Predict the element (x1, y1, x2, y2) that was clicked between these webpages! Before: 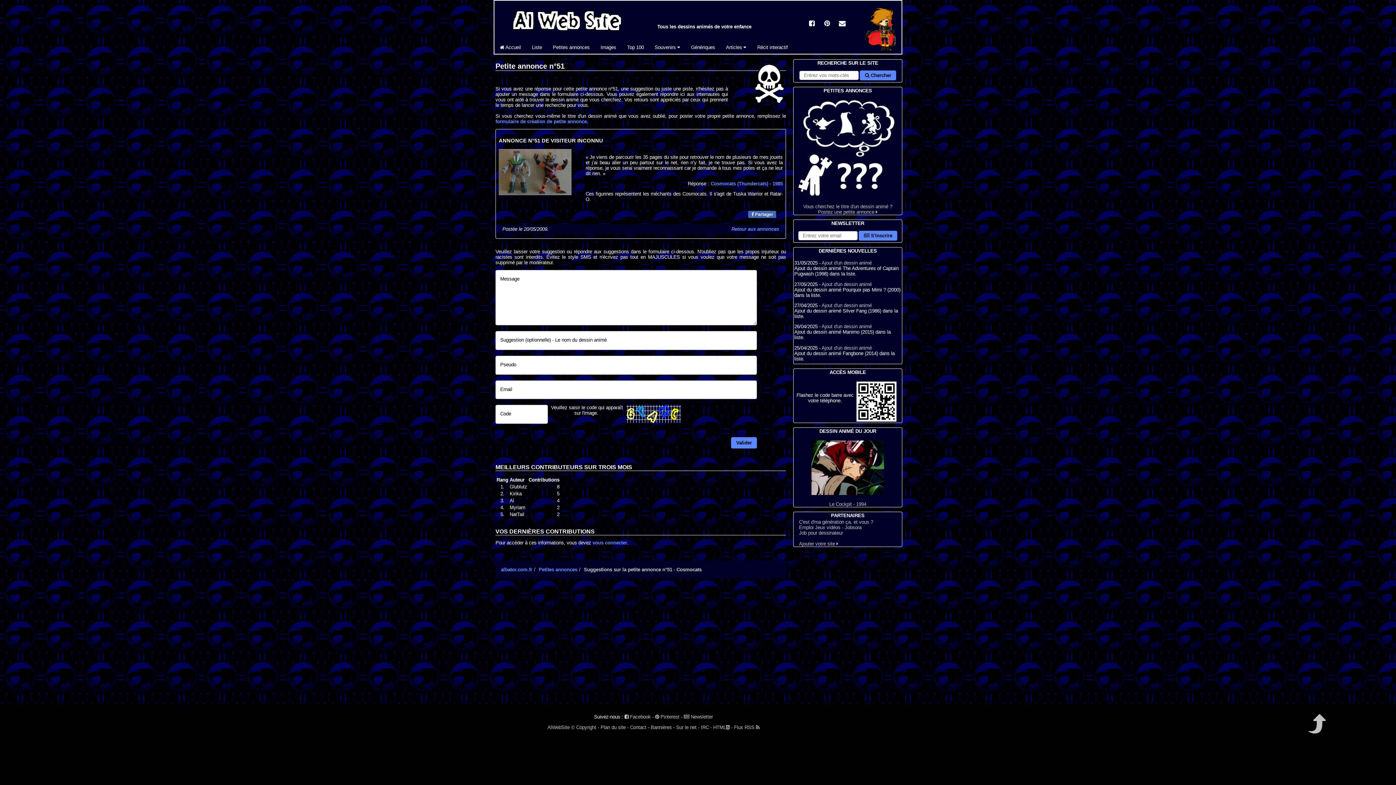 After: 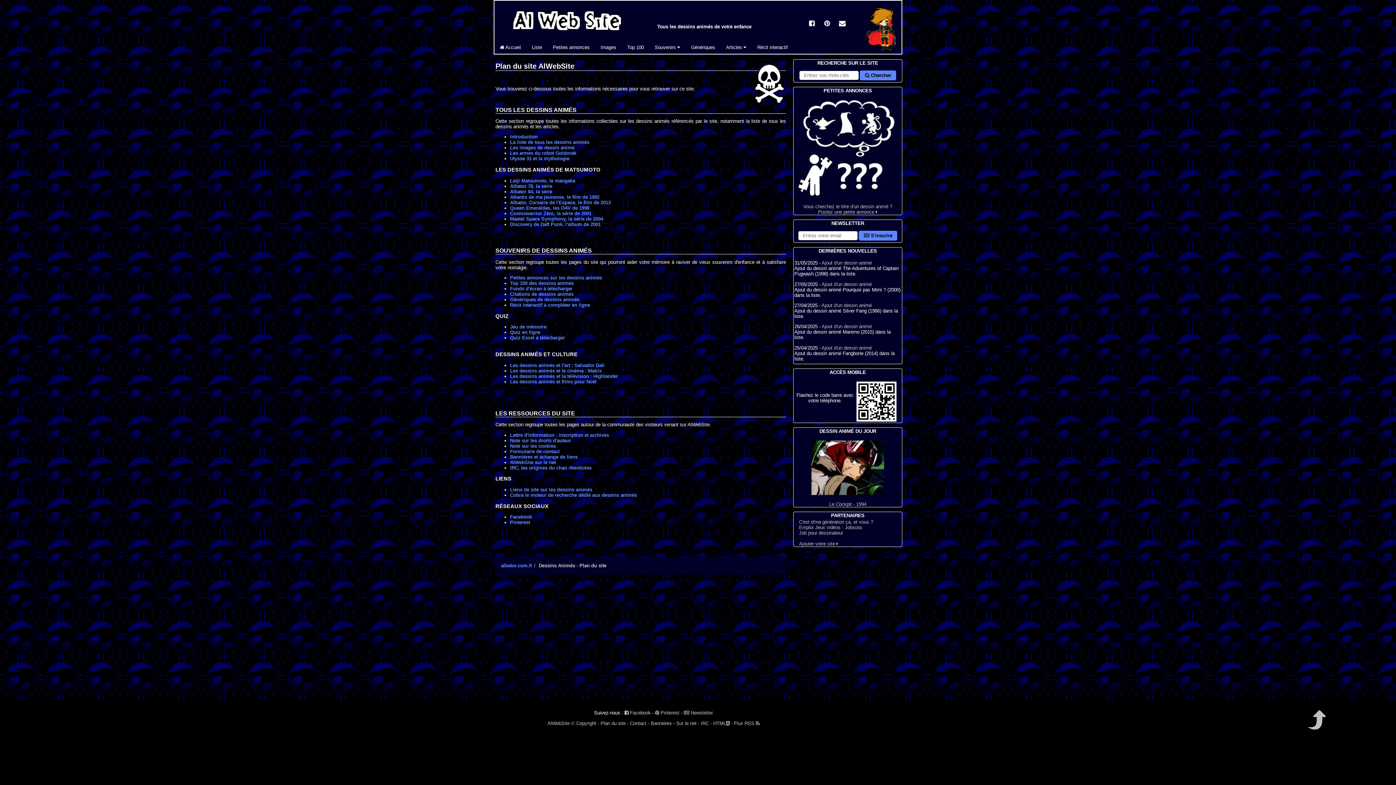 Action: label: Plan du site - bbox: (600, 724, 628, 730)